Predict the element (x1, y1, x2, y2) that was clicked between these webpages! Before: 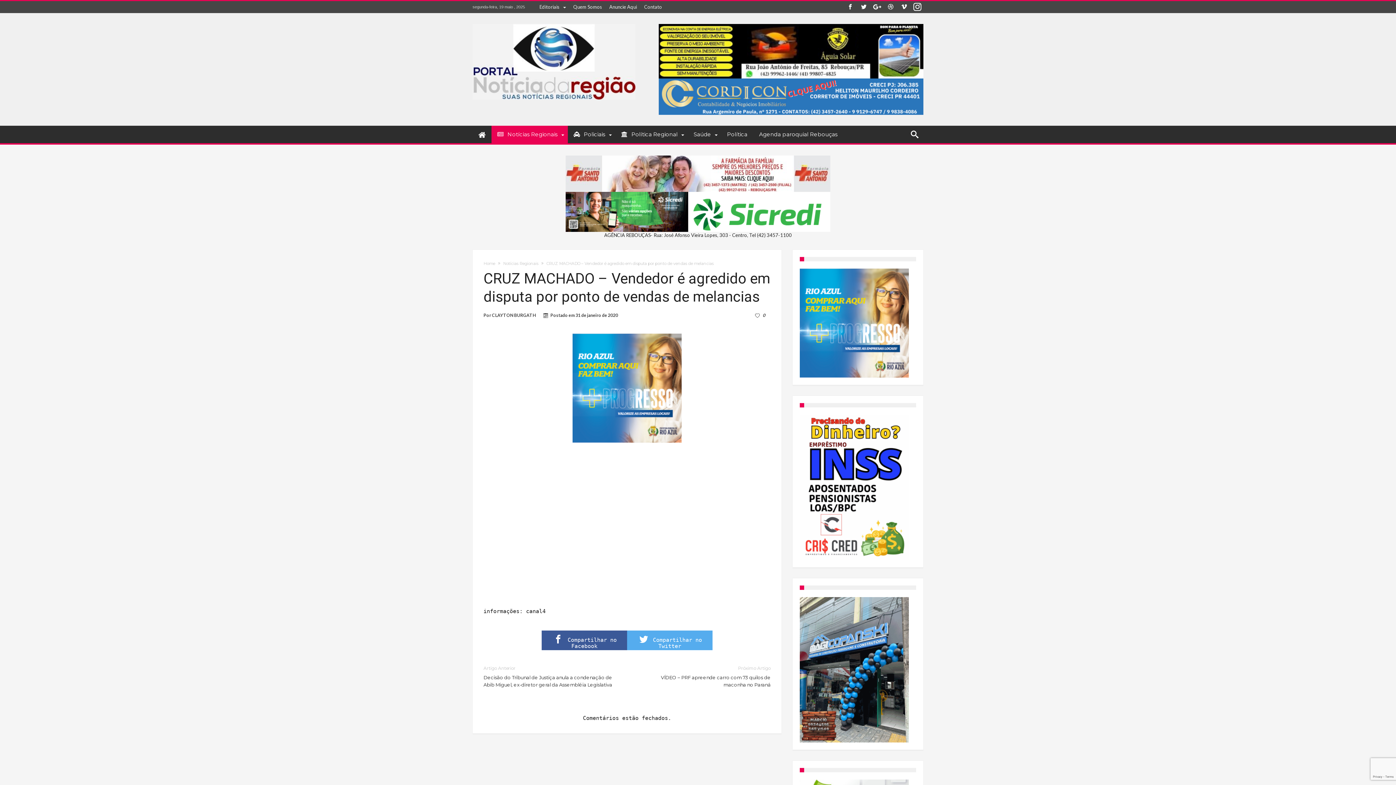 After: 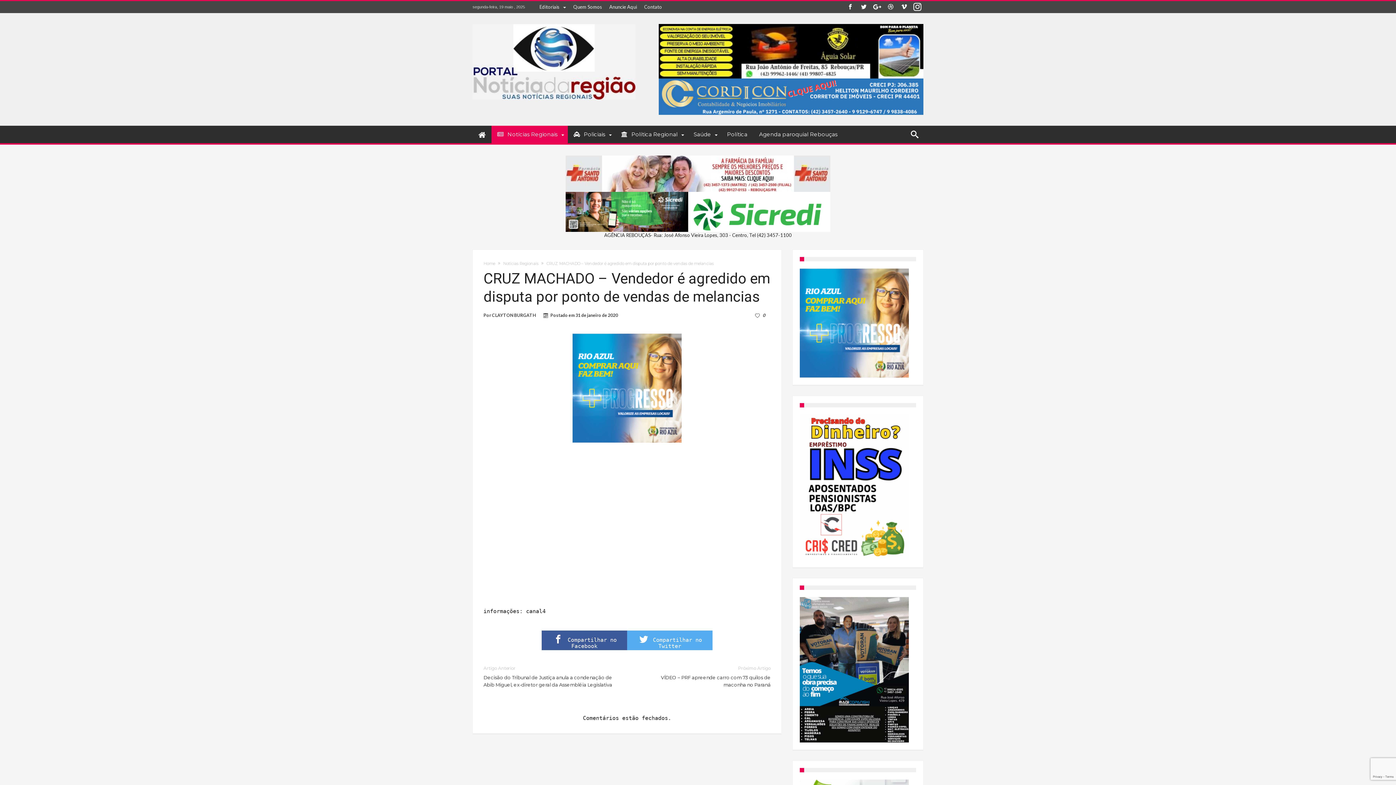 Action: bbox: (565, 155, 830, 192)